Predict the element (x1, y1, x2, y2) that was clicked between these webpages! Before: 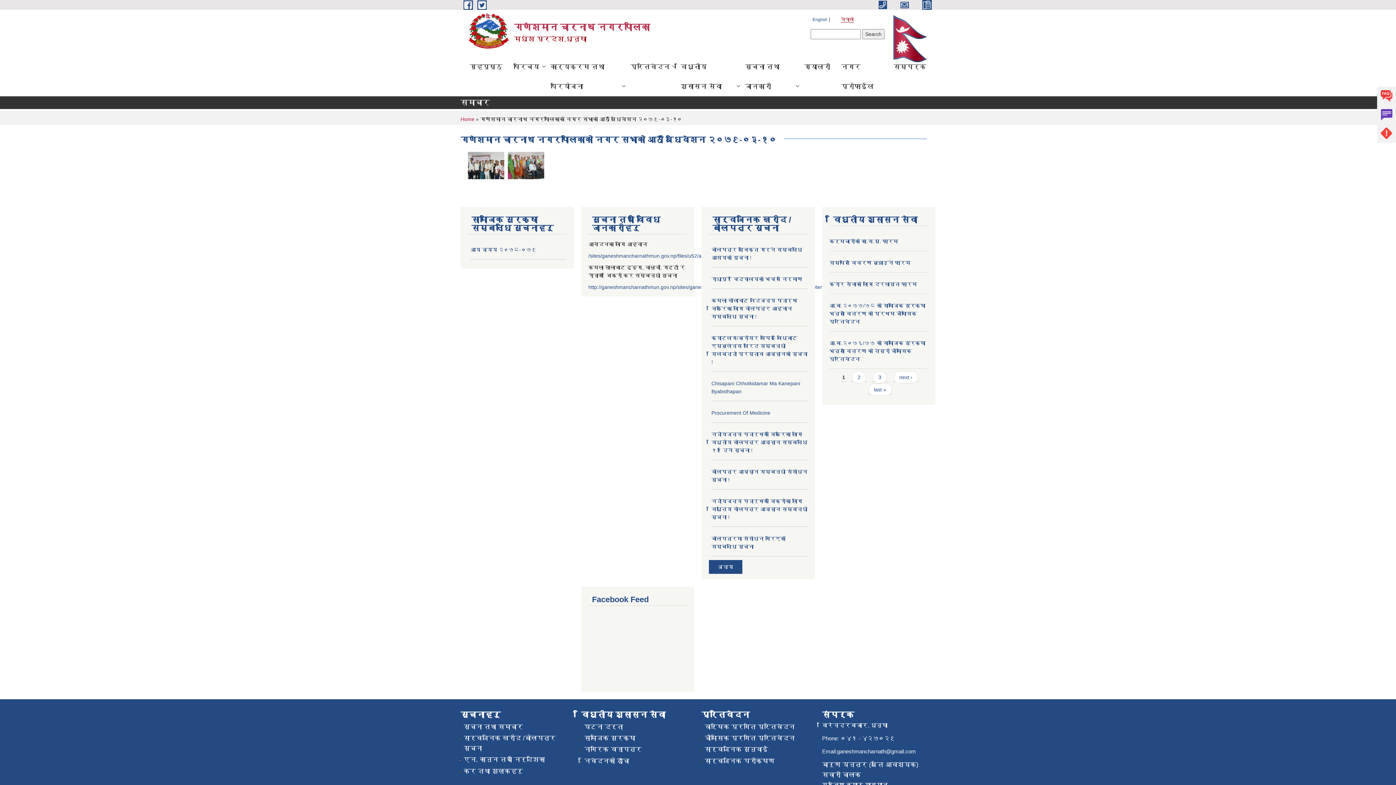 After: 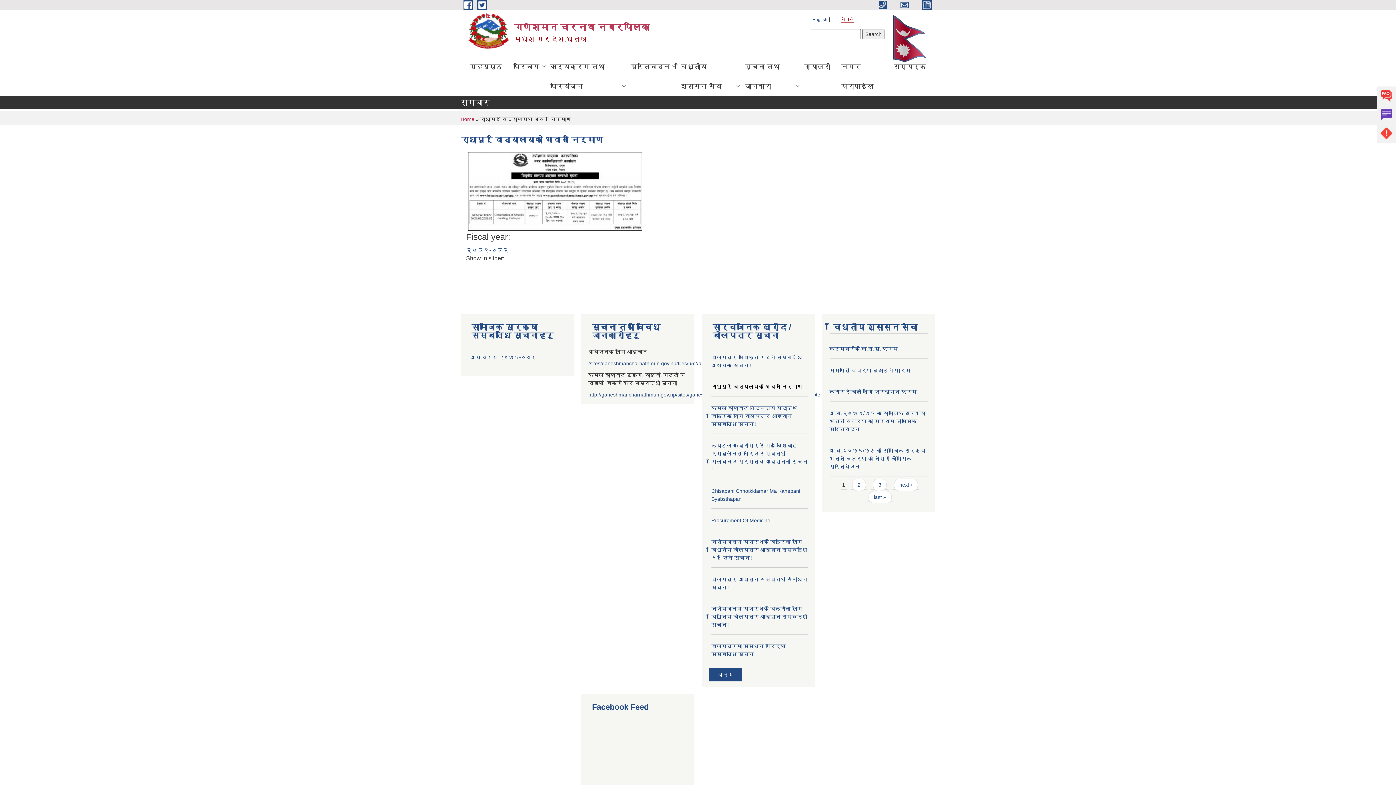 Action: bbox: (711, 276, 802, 282) label: राधापुर विद्यालयको भवन निर्माण